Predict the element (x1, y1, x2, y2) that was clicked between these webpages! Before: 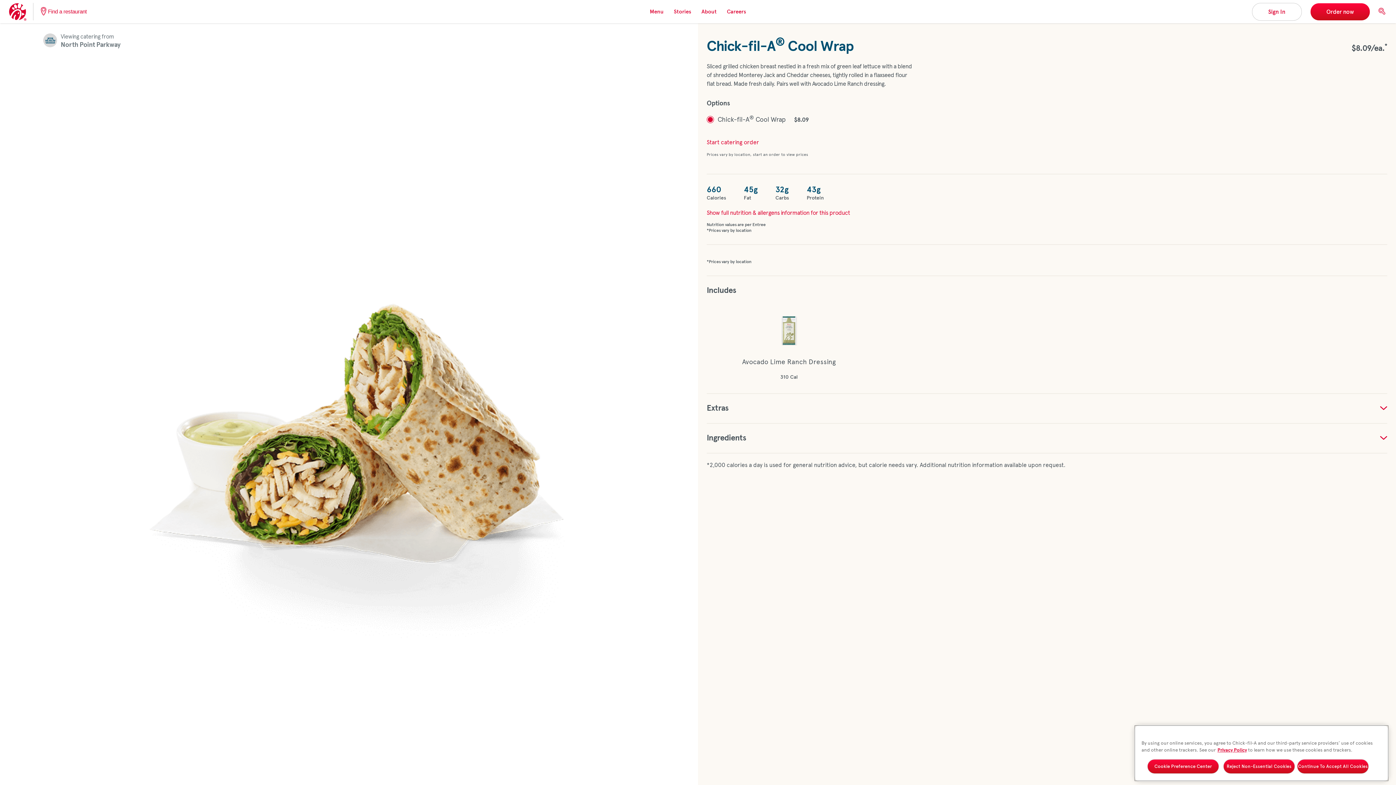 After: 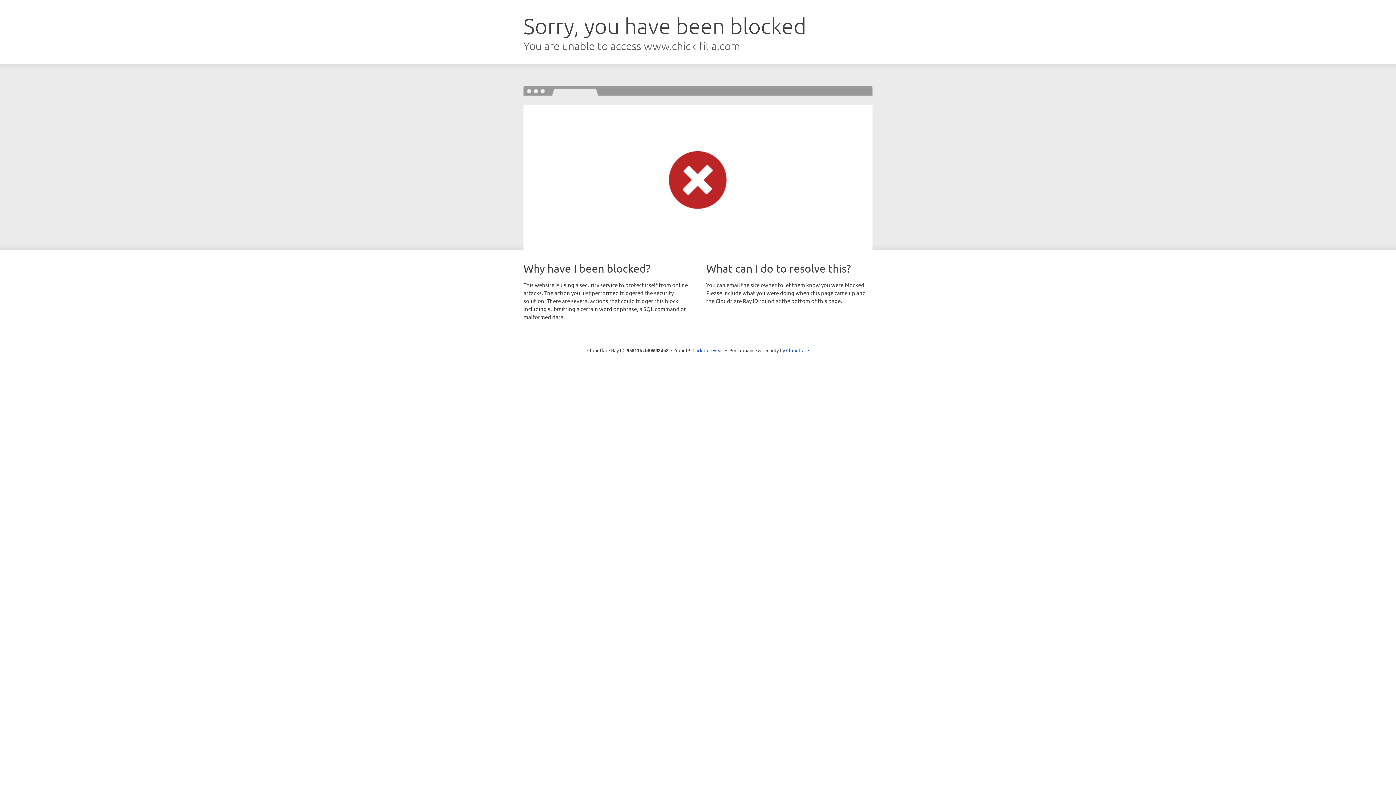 Action: label: Sign In bbox: (1252, 3, 1301, 20)